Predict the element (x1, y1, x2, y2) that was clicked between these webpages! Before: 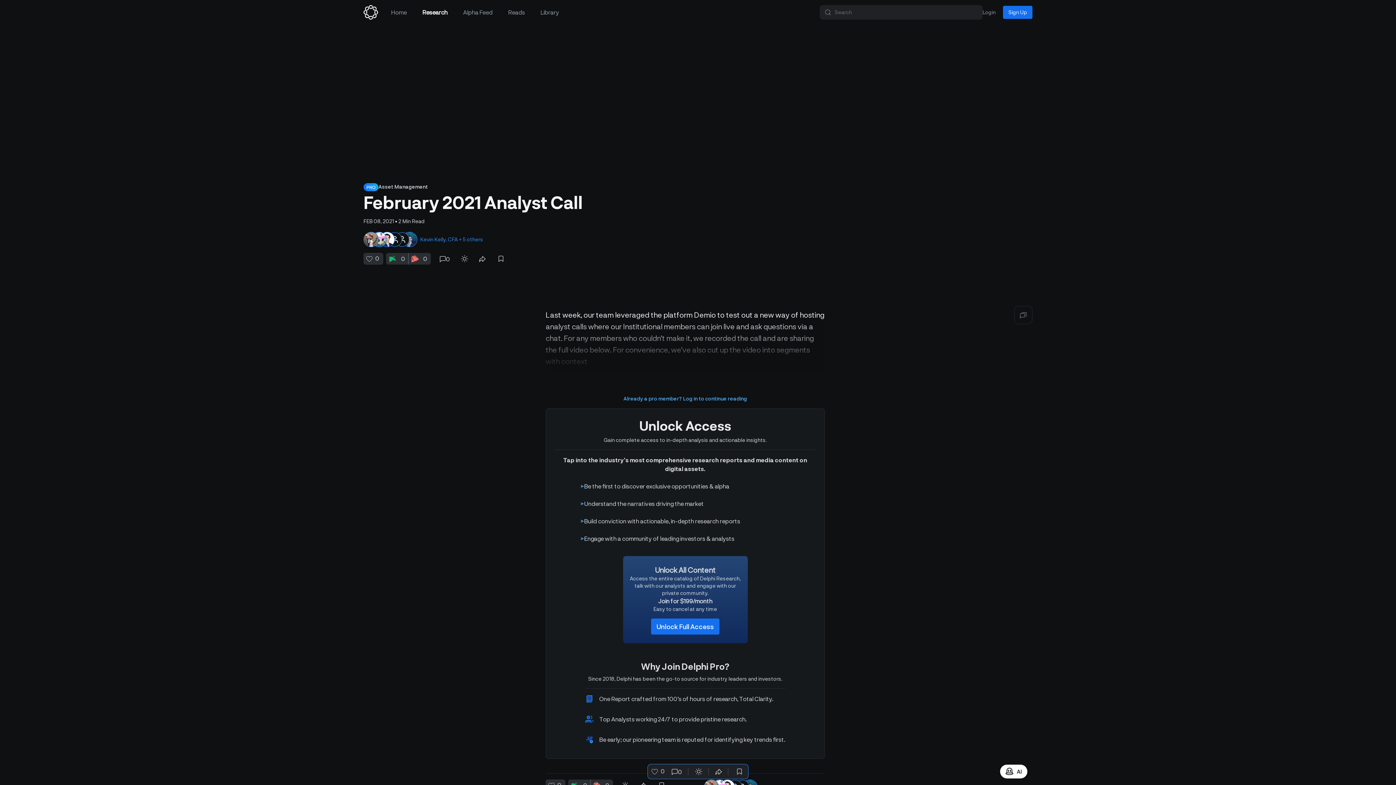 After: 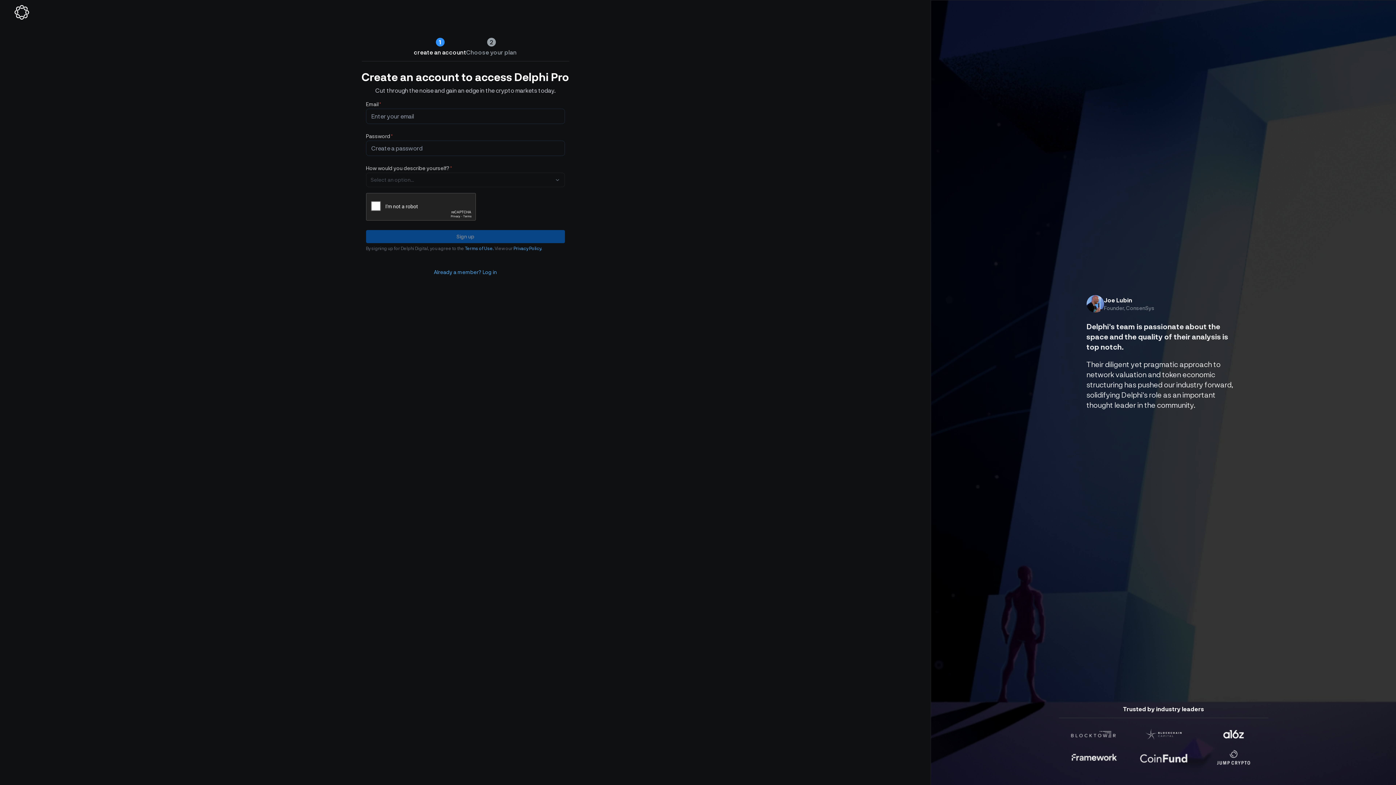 Action: label: Sign Up bbox: (1003, 5, 1032, 18)